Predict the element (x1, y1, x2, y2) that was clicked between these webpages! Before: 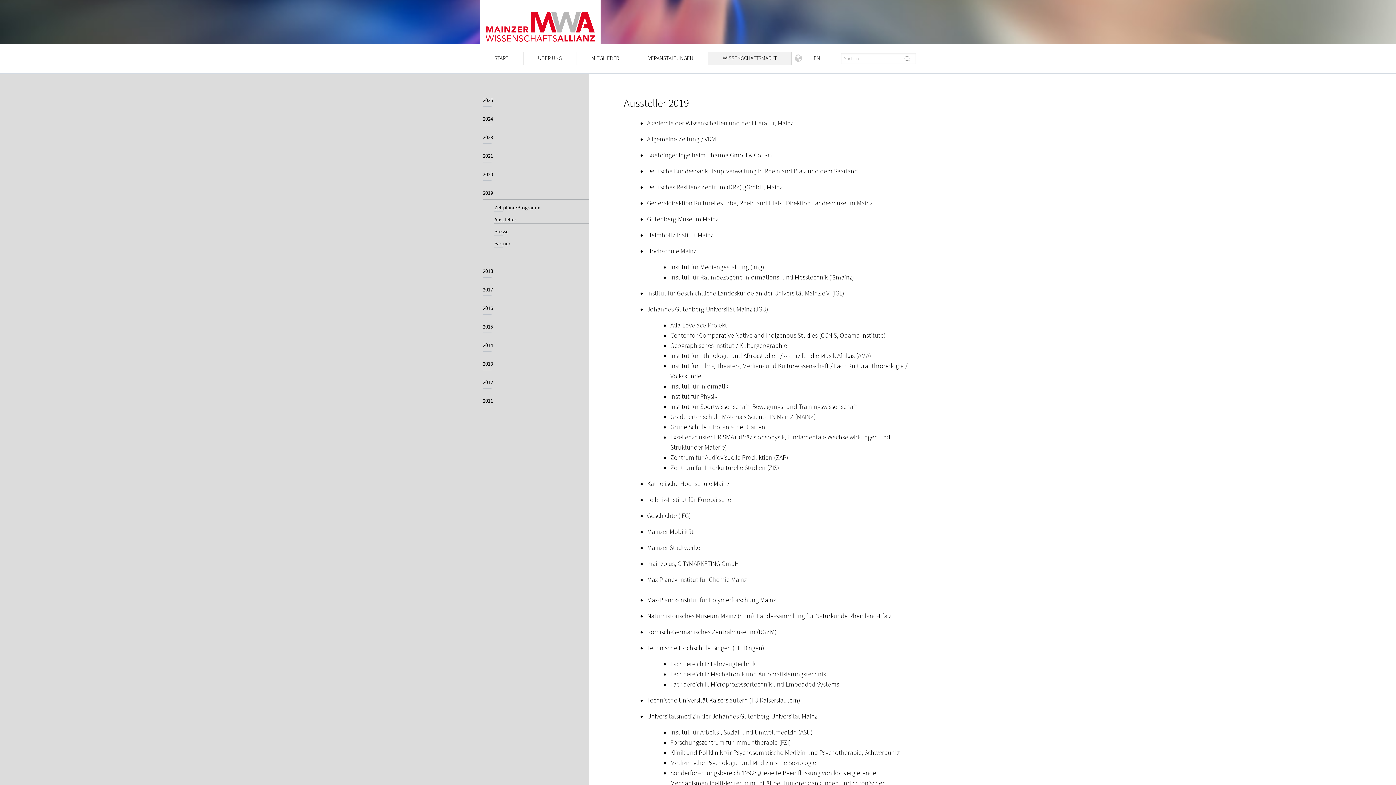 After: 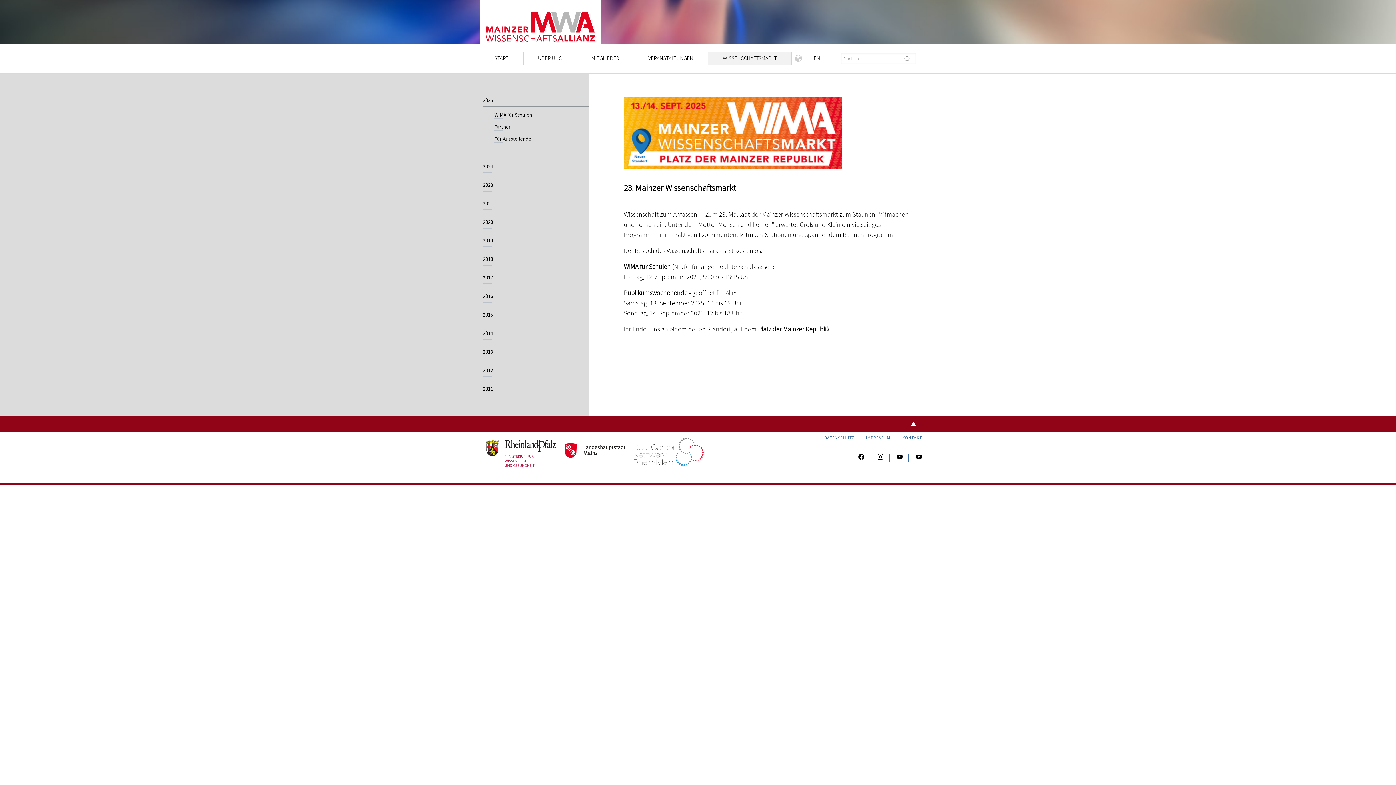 Action: bbox: (482, 97, 589, 107) label: 2025